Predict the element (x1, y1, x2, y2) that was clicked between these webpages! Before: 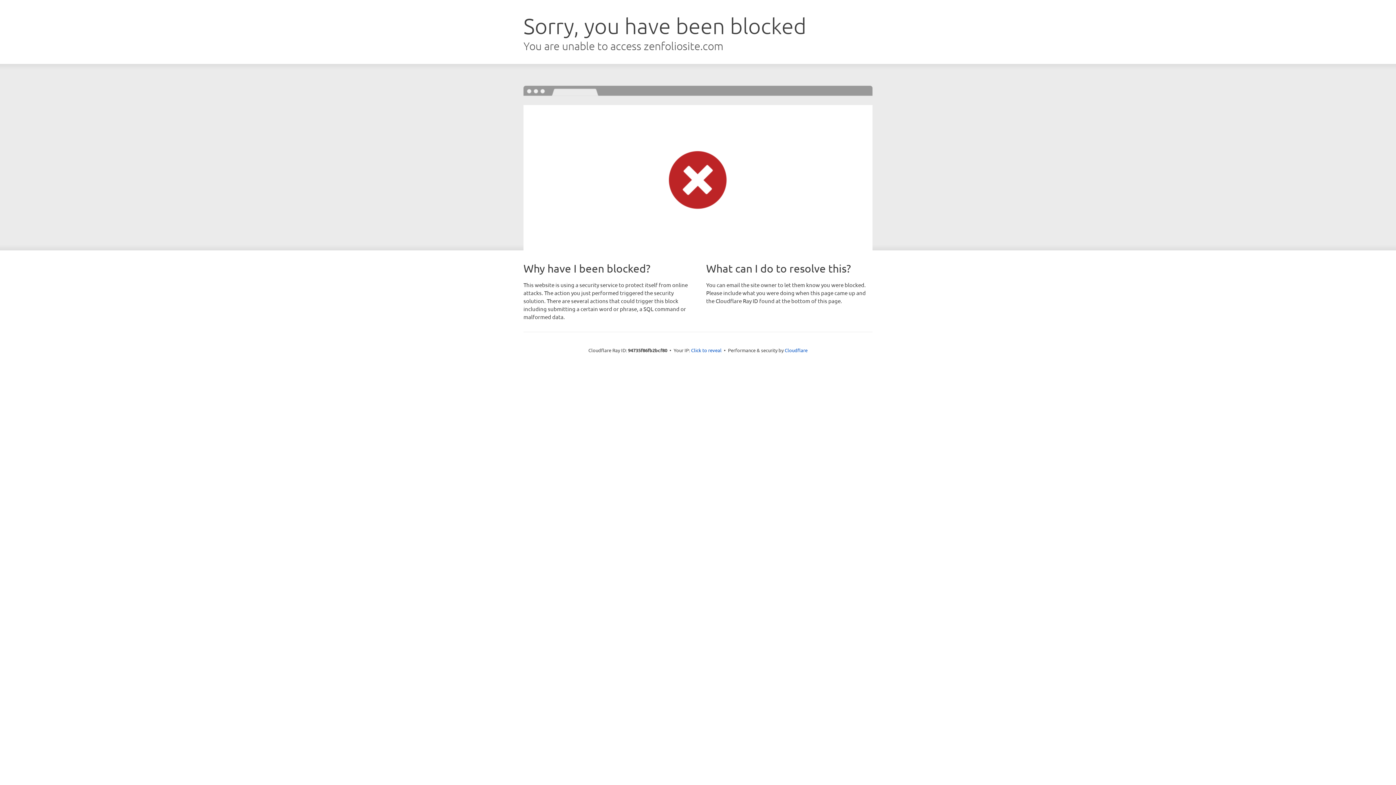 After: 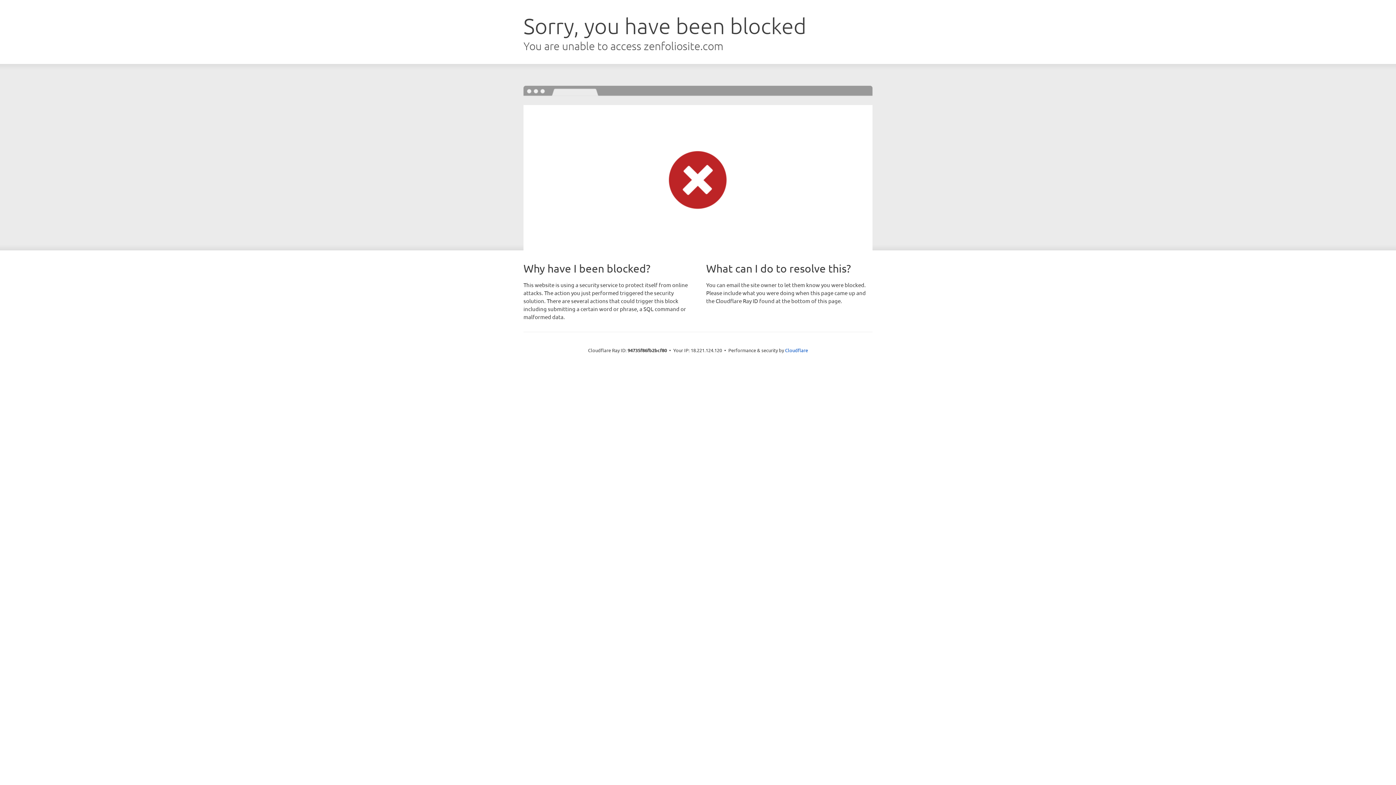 Action: label: Click to reveal bbox: (691, 346, 721, 353)